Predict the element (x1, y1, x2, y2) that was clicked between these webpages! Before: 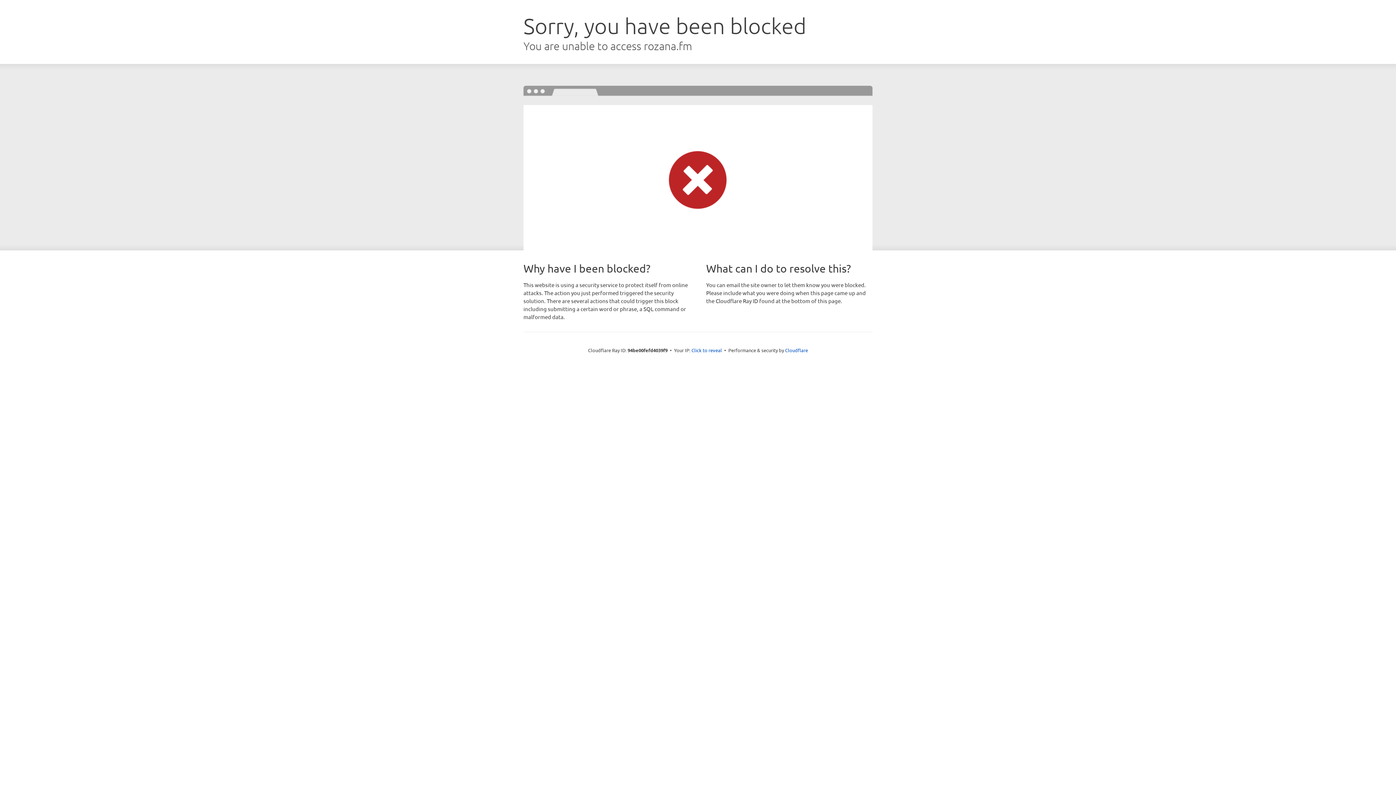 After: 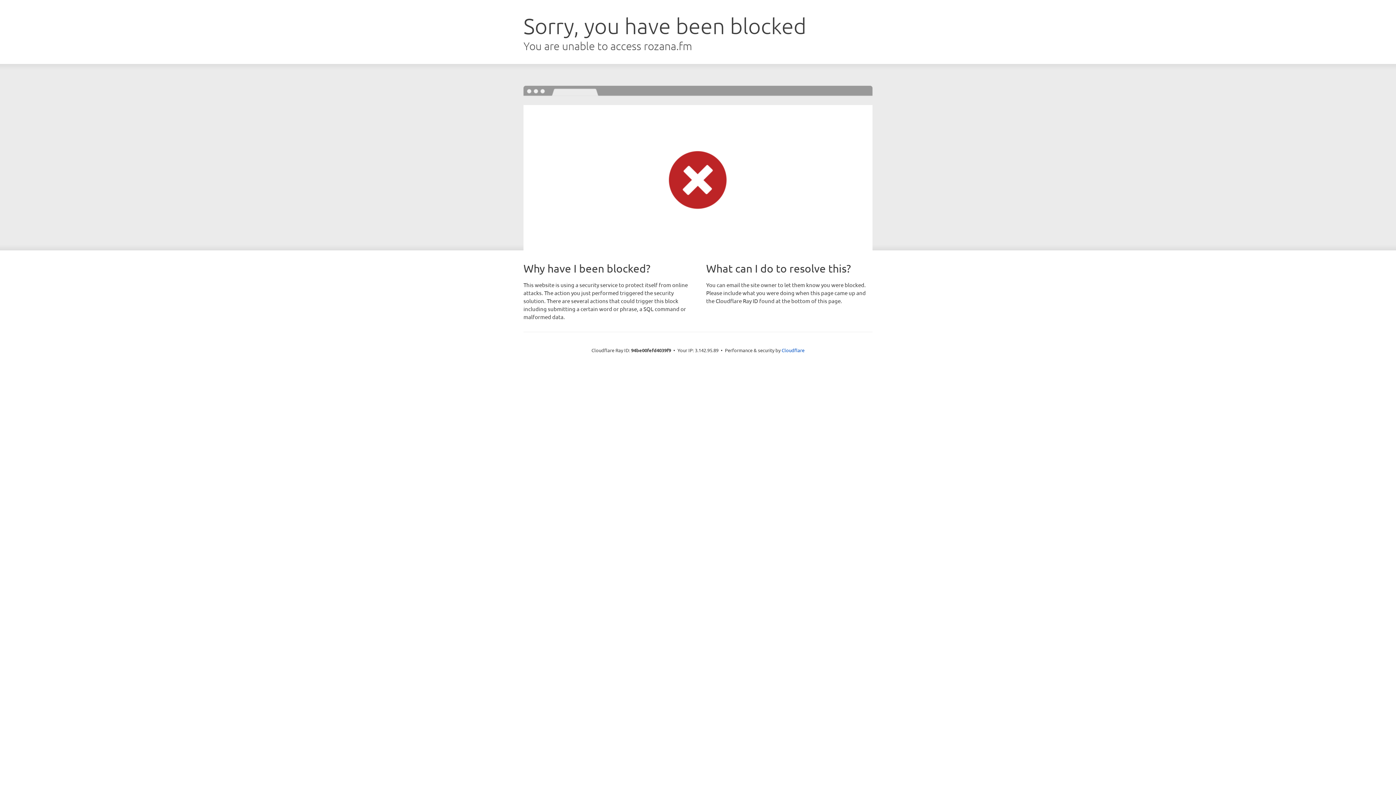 Action: label: Click to reveal bbox: (691, 346, 722, 353)